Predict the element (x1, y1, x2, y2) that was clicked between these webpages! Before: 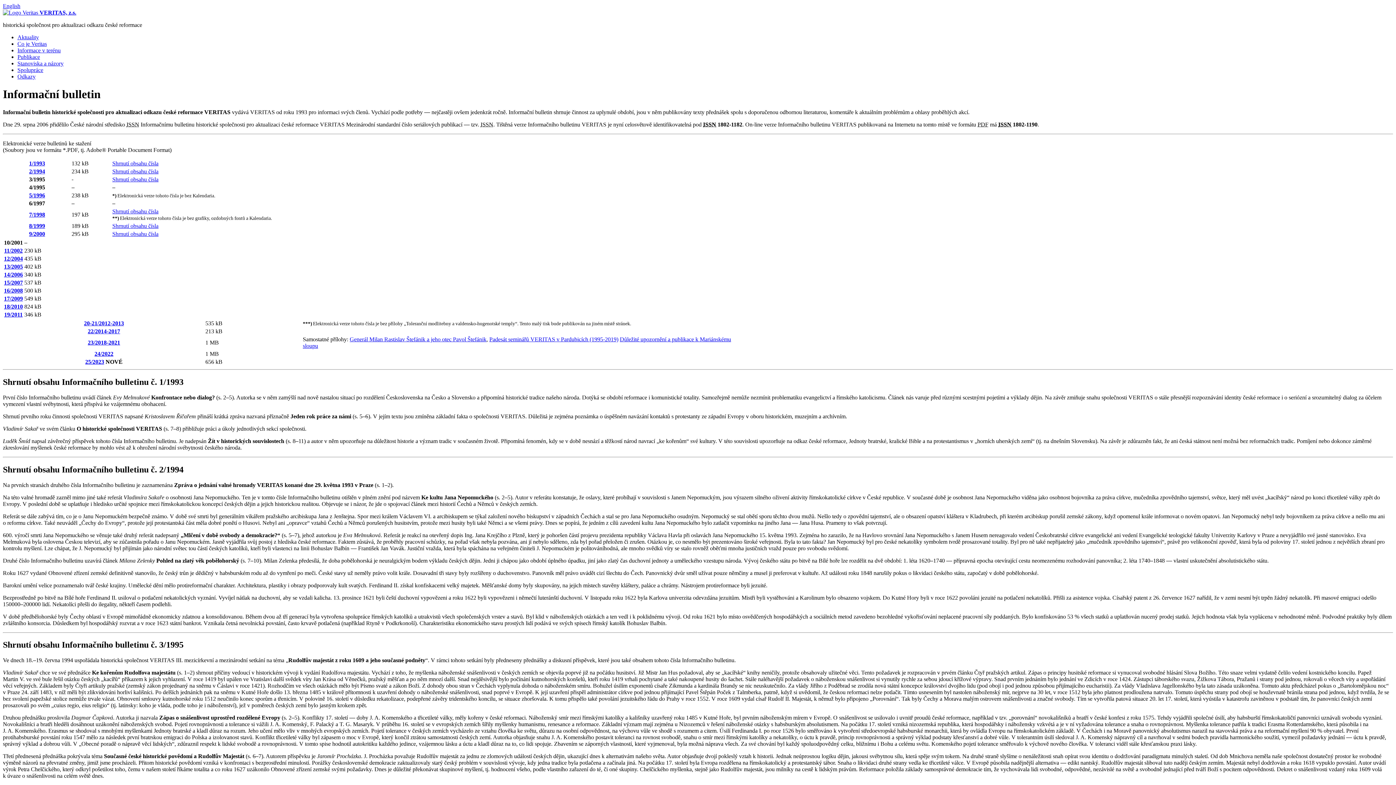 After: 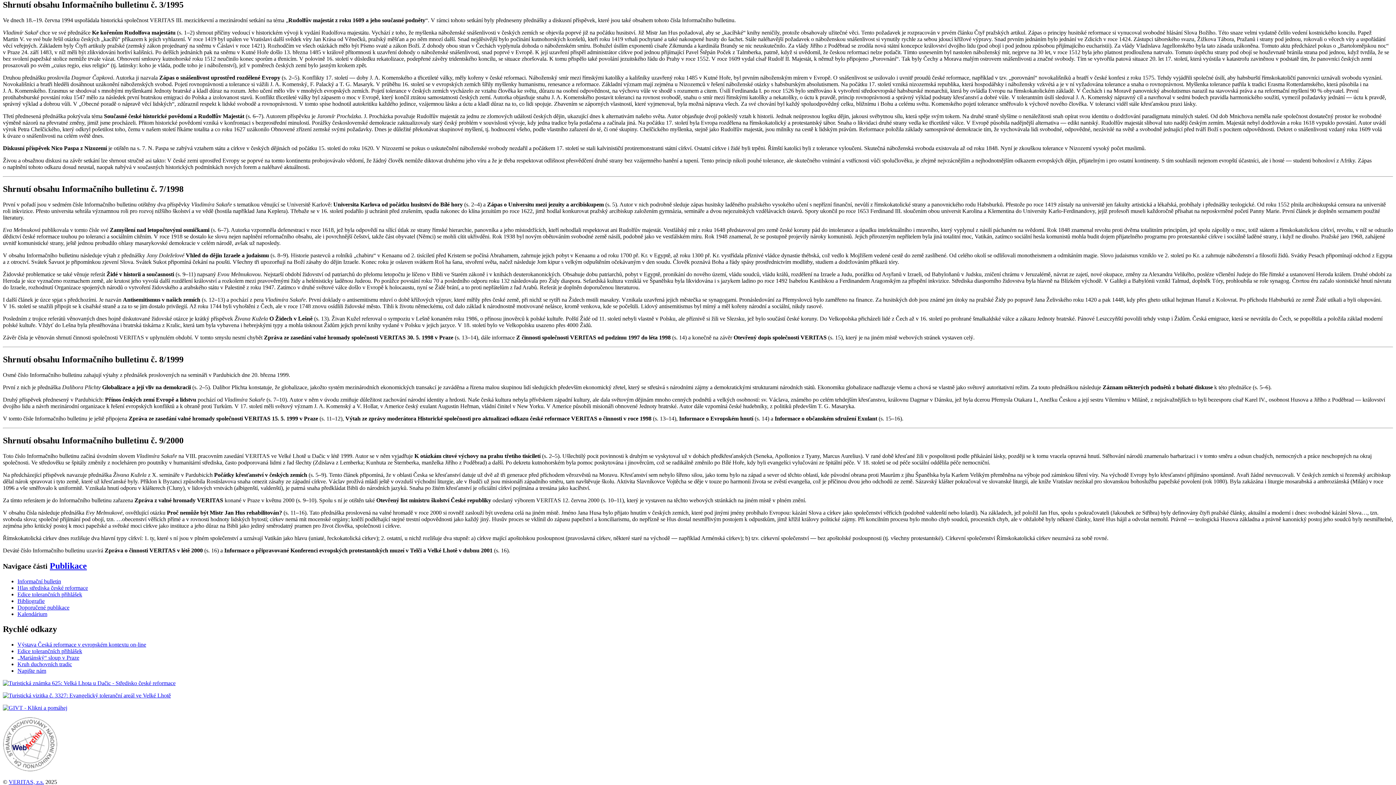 Action: bbox: (112, 176, 158, 182) label: Shrnutí obsahu čísla